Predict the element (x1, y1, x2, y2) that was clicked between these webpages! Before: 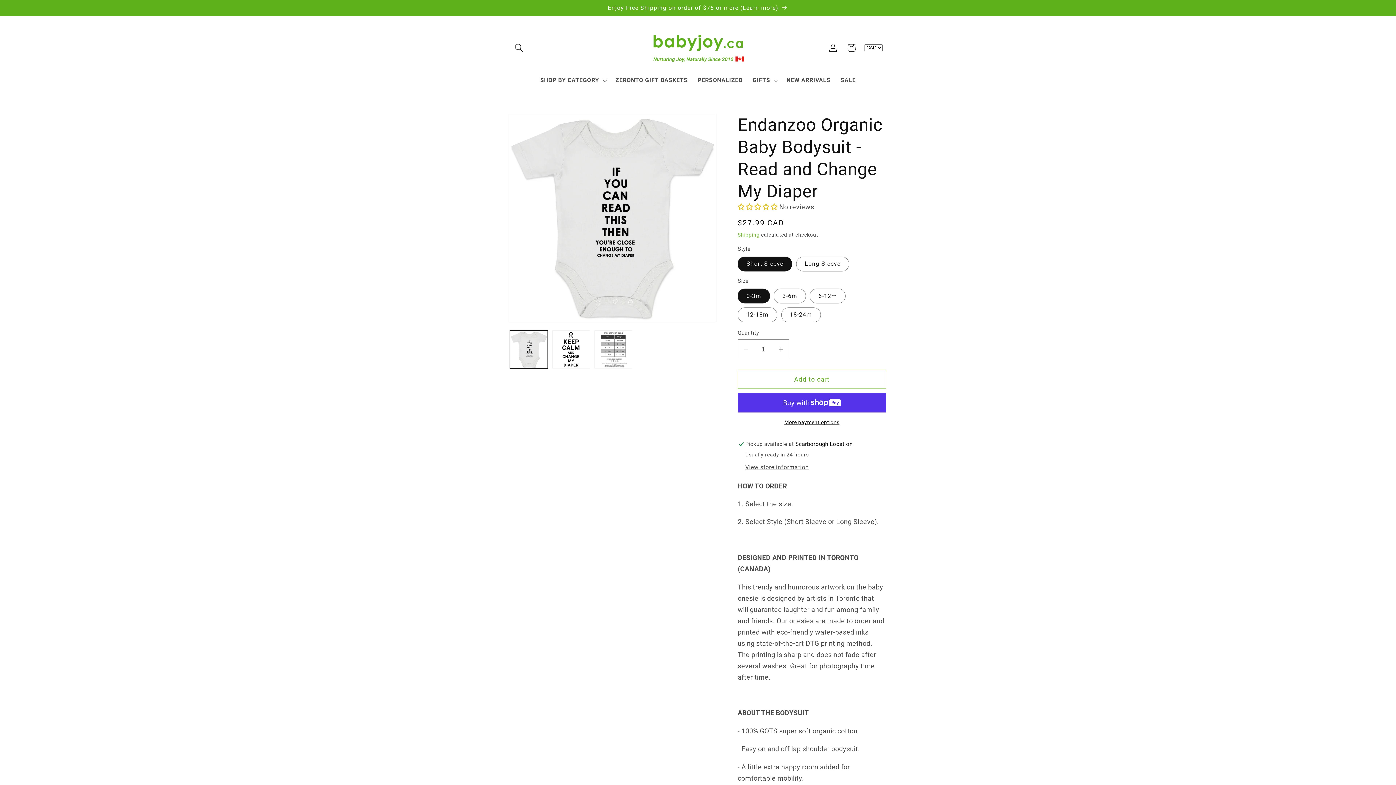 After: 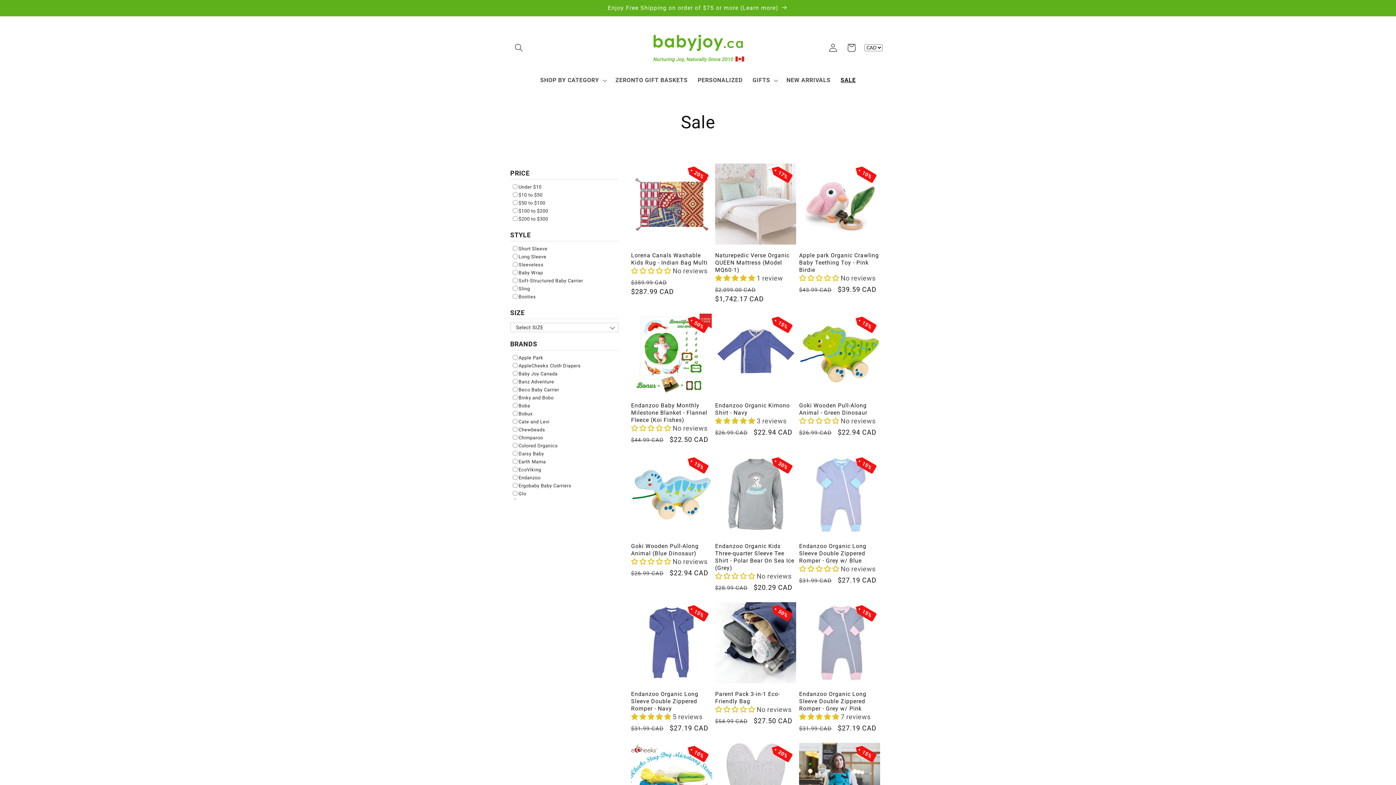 Action: bbox: (835, 71, 861, 89) label: SALE